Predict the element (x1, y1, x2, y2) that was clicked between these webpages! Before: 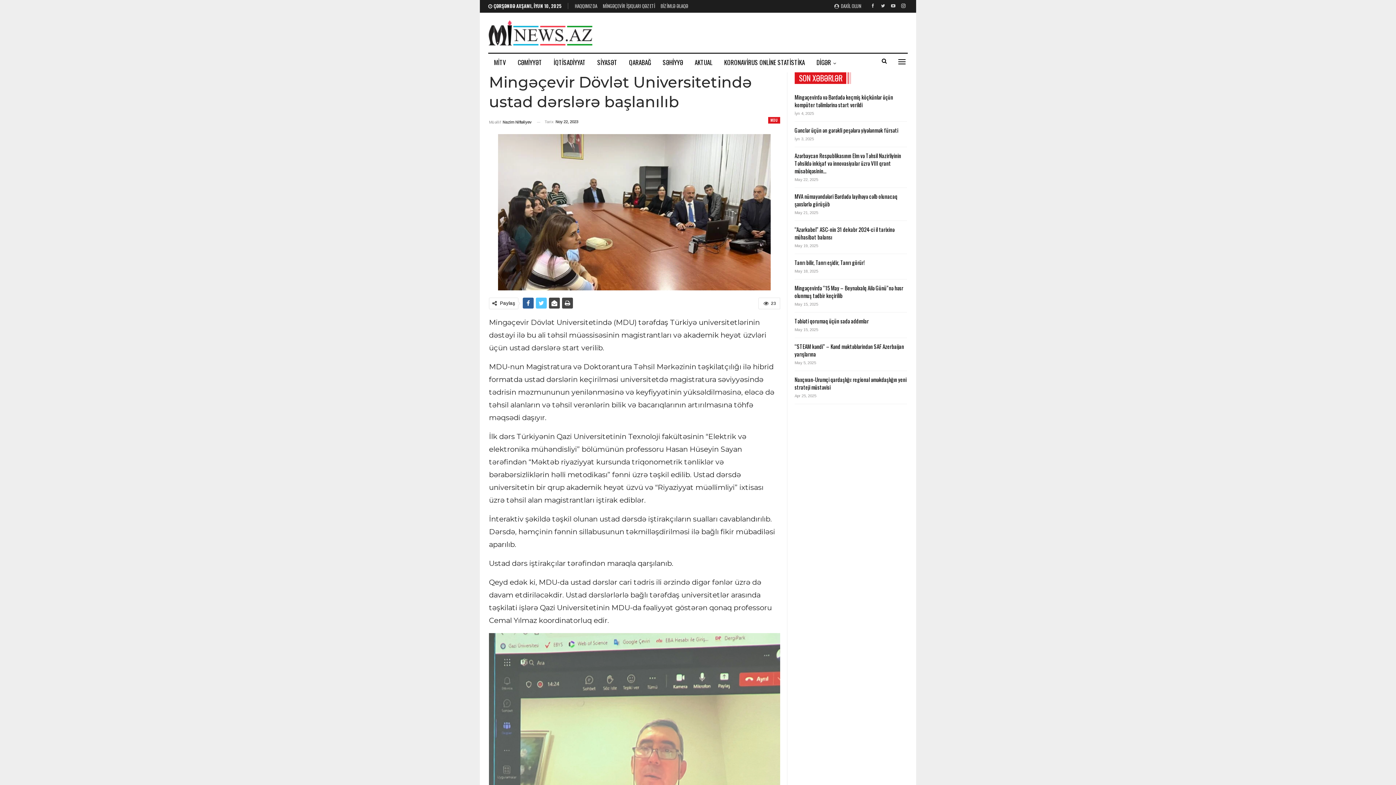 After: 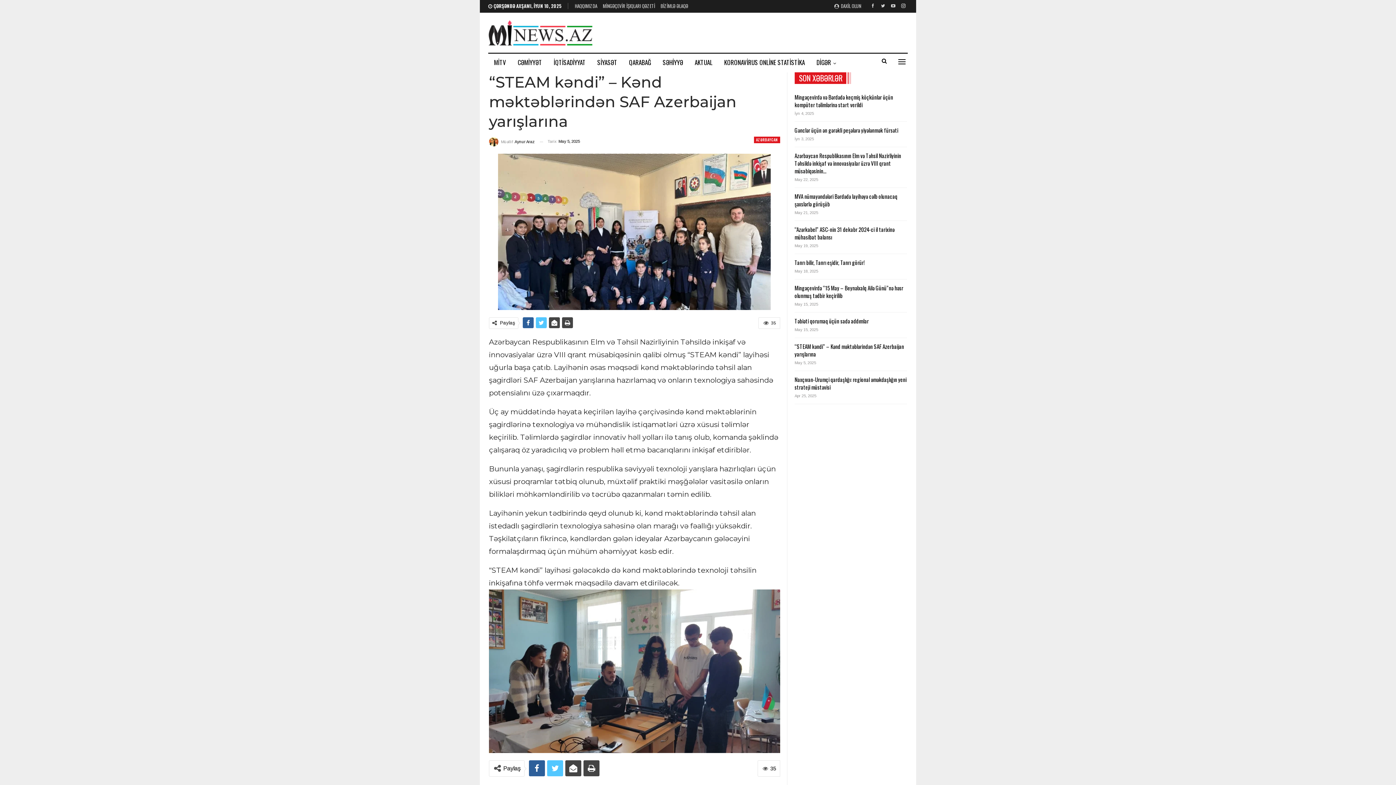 Action: bbox: (794, 342, 904, 358) label: “STEAM kəndi” – Kənd məktəblərindən SAF Azerbaijan yarışlarına